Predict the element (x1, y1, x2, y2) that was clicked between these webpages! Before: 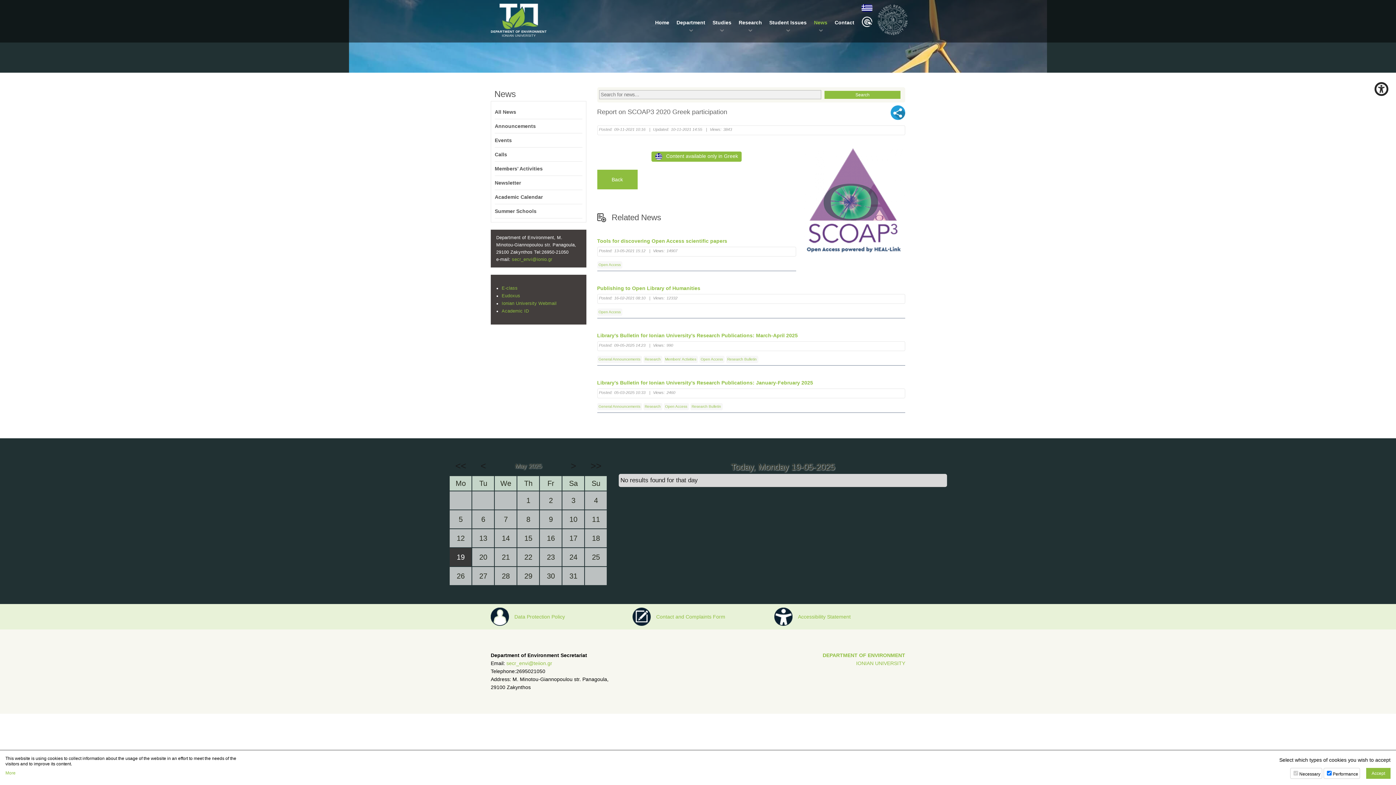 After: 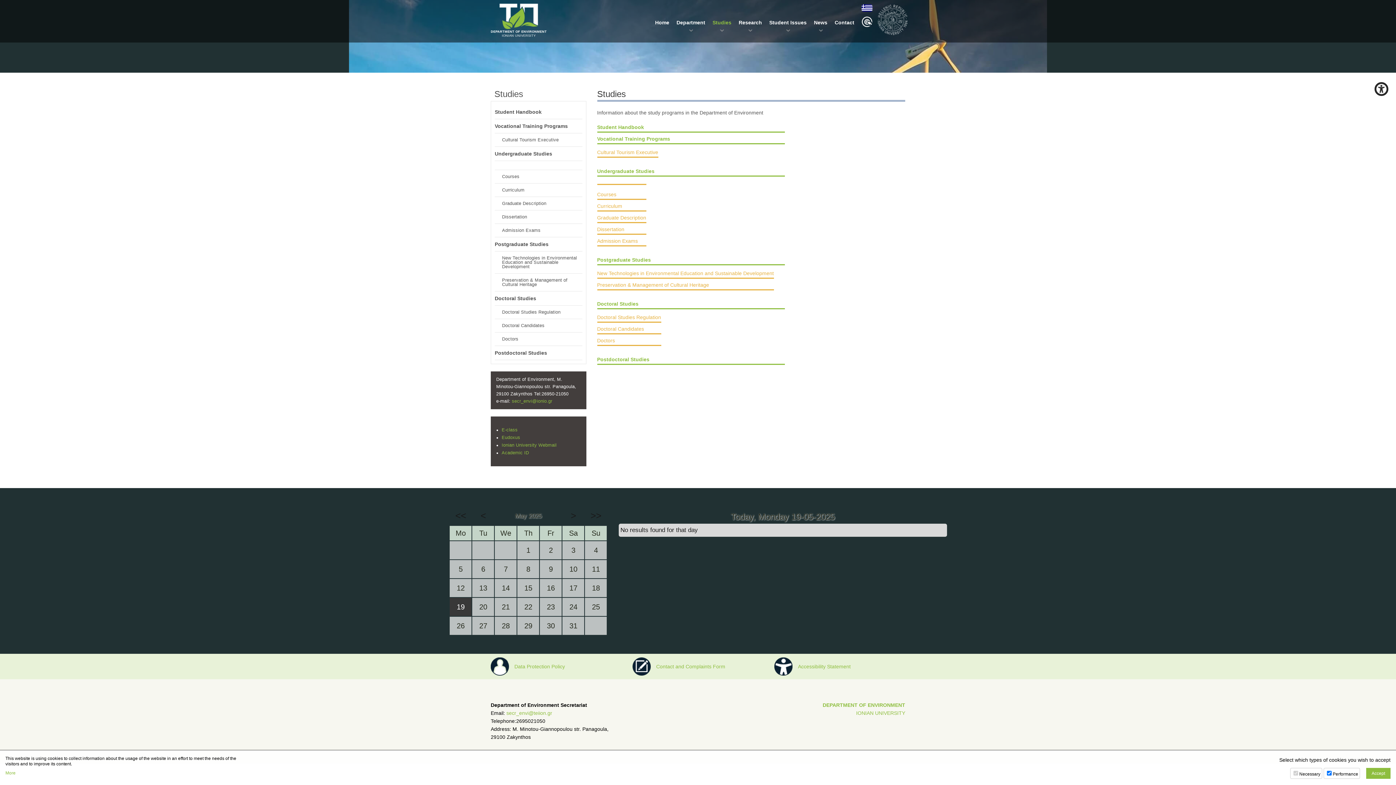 Action: label: Studies bbox: (709, 14, 735, 34)